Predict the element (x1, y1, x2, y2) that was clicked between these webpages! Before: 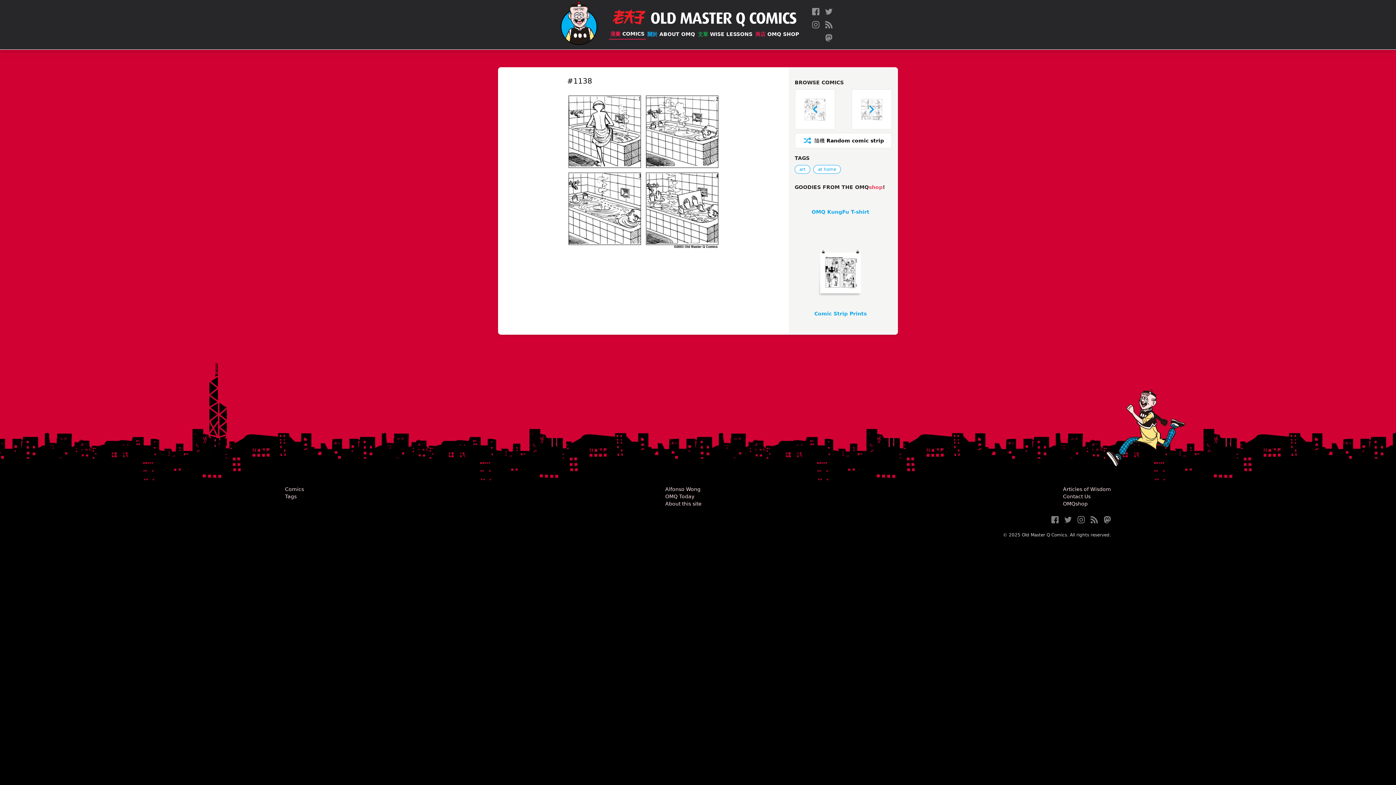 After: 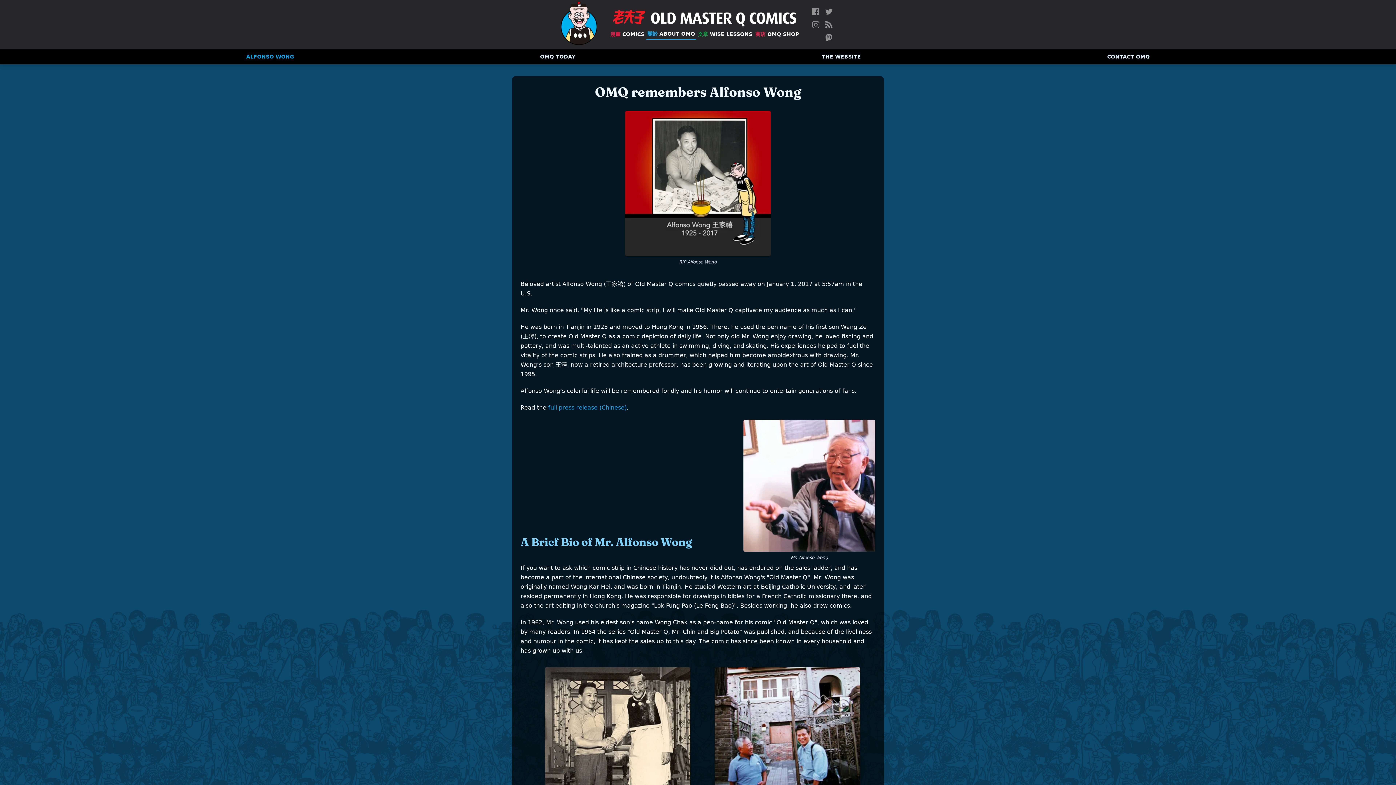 Action: label: Alfonso Wong bbox: (665, 486, 700, 492)